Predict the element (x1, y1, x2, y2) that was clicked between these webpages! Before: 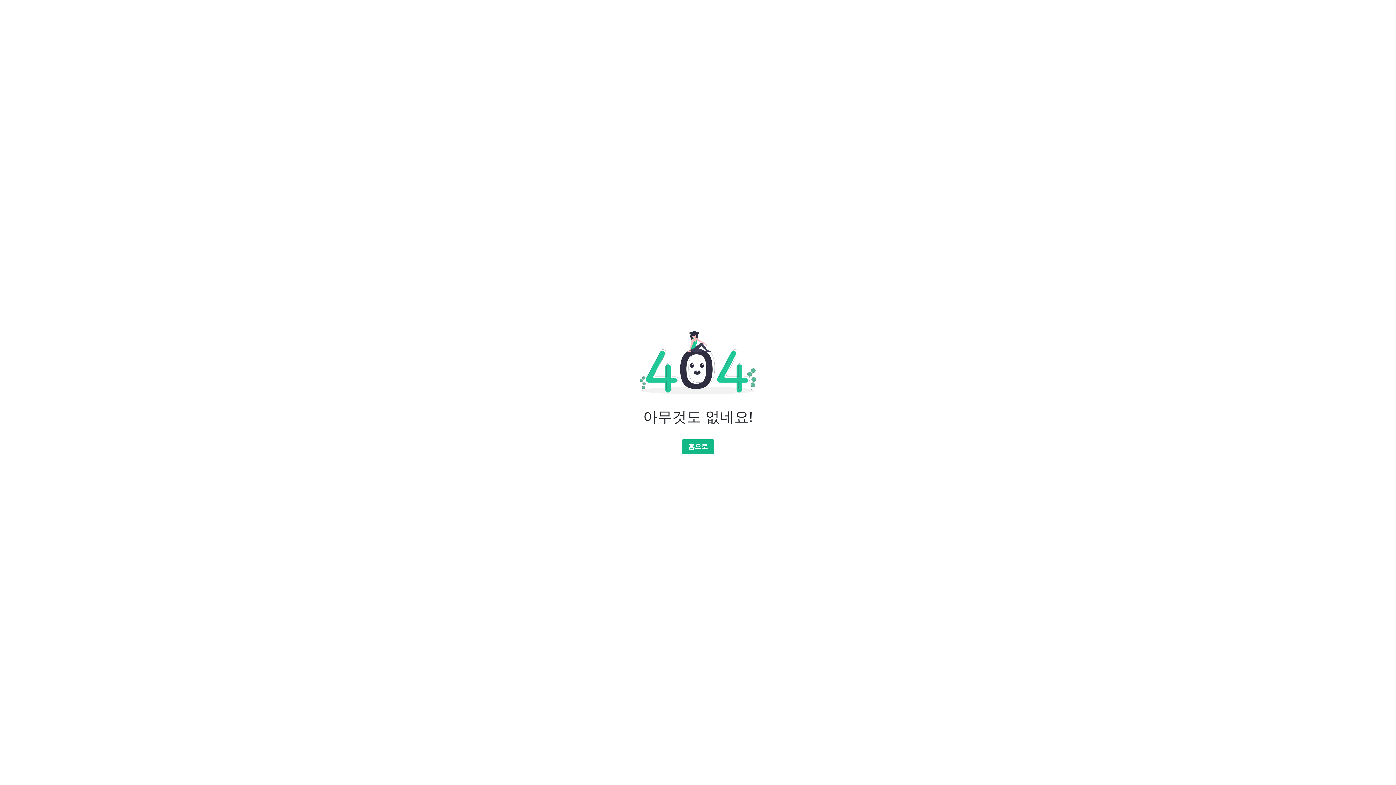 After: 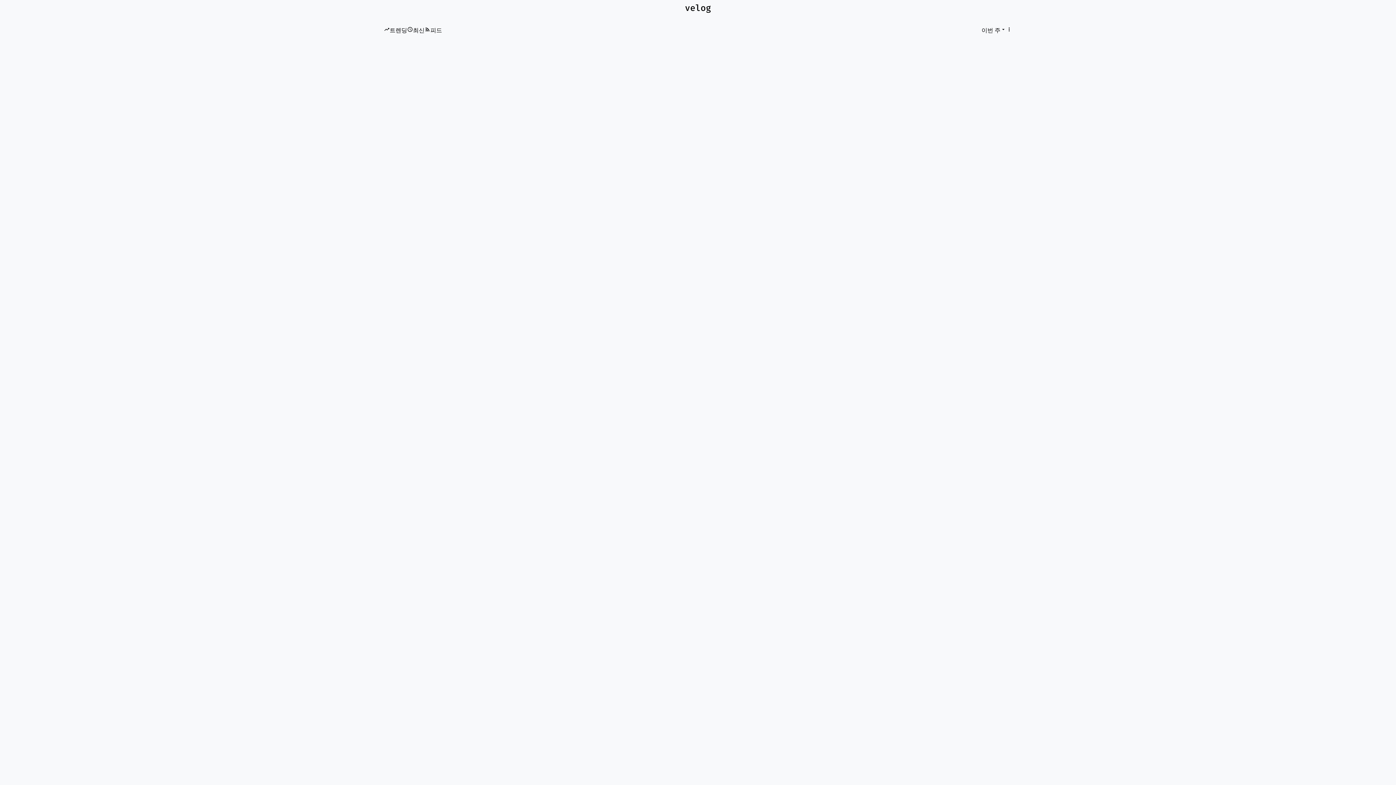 Action: bbox: (681, 439, 714, 454) label: 홈으로